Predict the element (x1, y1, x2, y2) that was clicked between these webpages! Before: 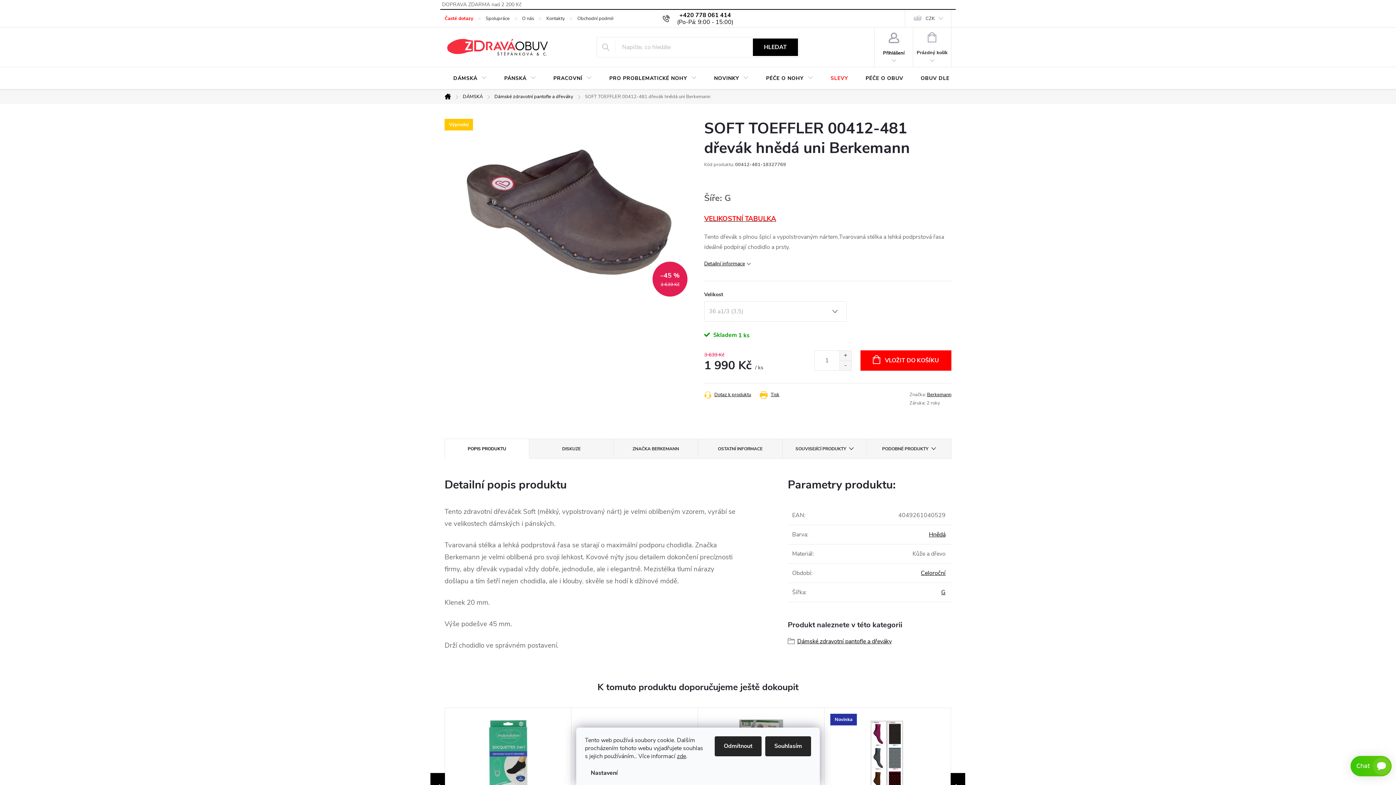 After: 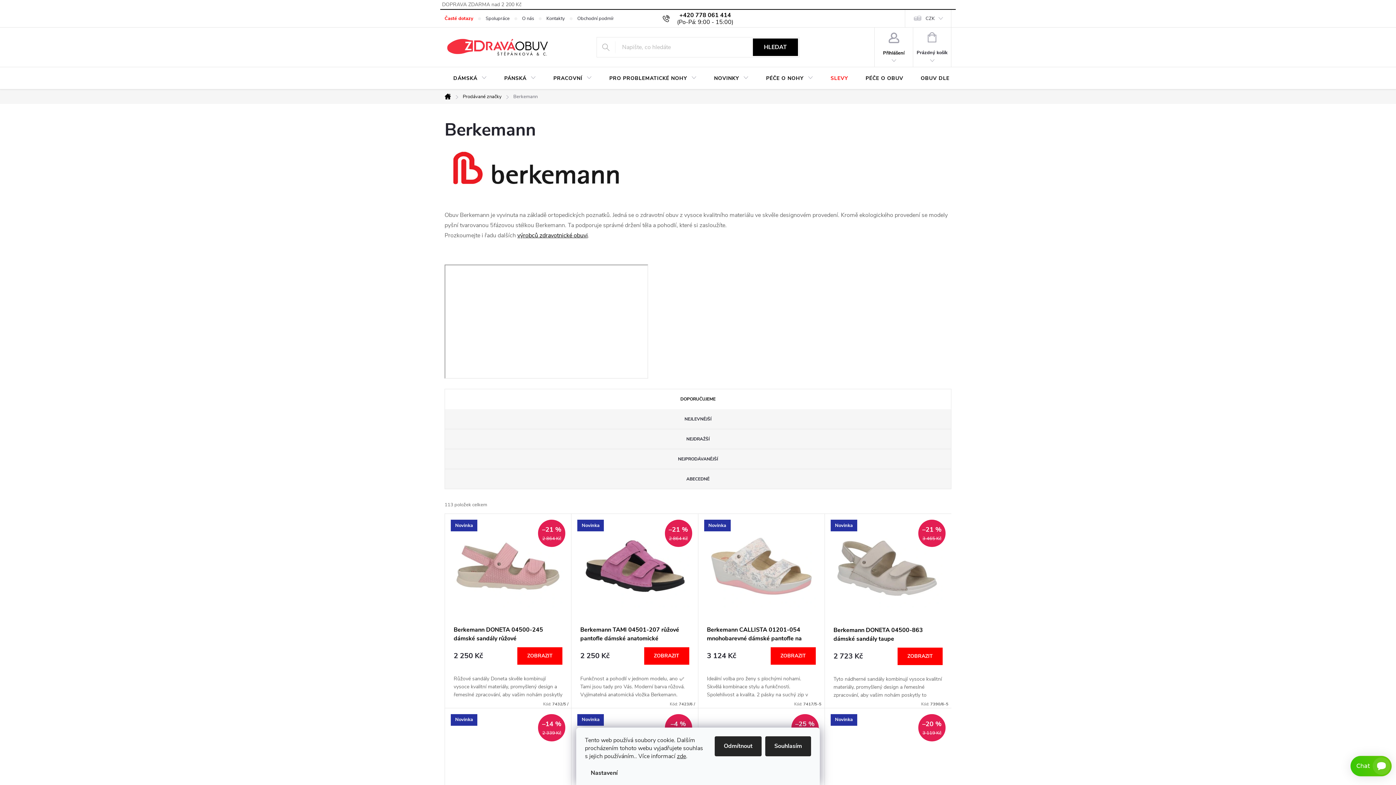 Action: bbox: (927, 391, 951, 398) label: Berkemann